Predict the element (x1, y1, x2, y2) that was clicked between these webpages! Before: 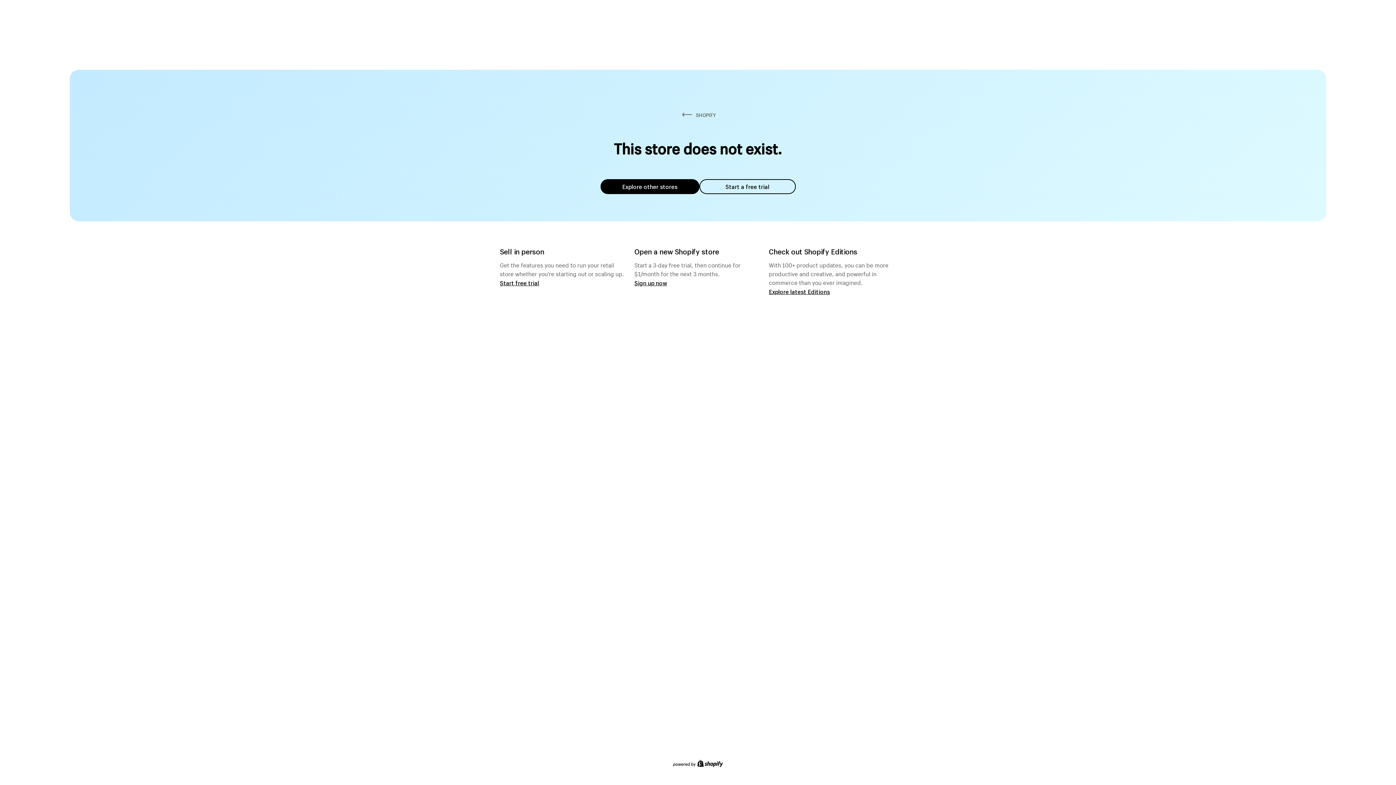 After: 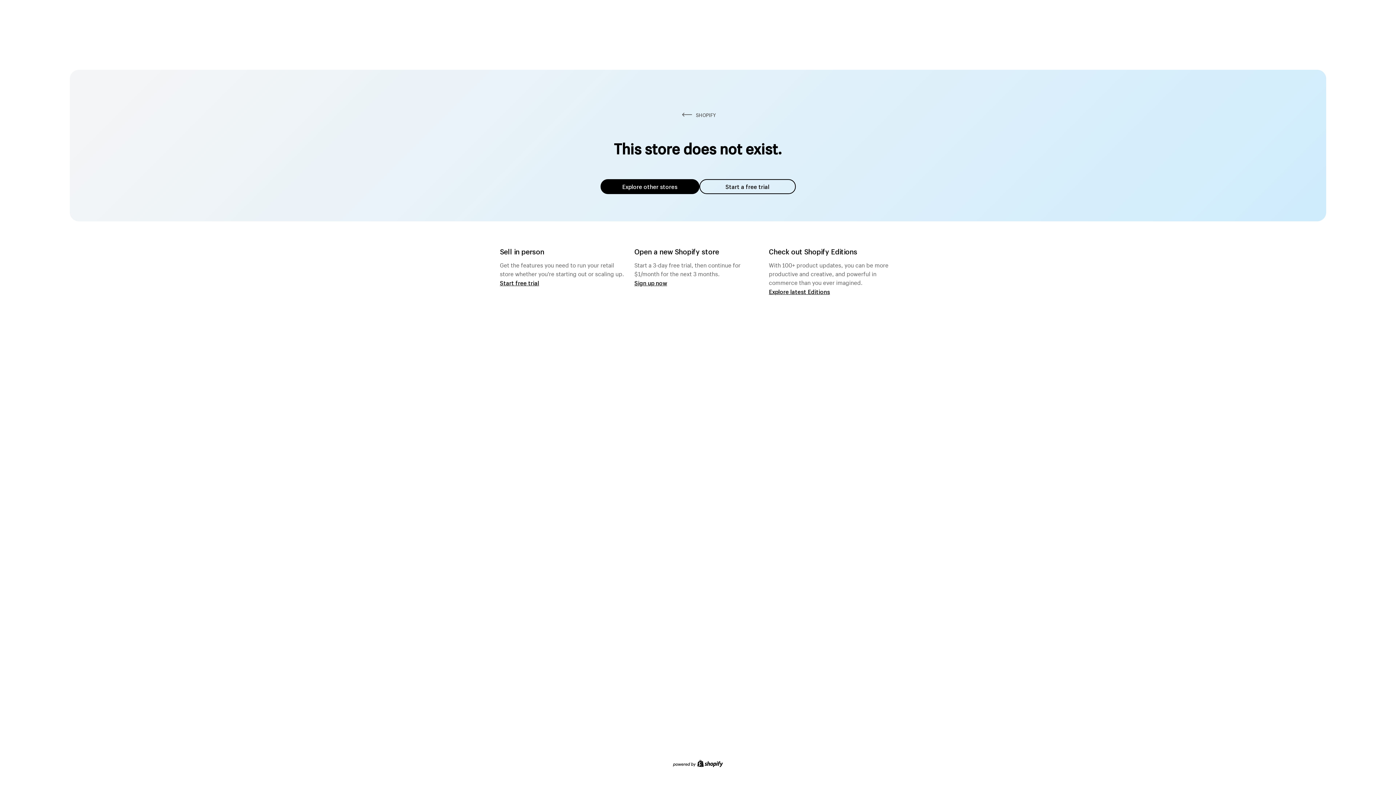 Action: label: Explore other stores bbox: (600, 179, 699, 194)